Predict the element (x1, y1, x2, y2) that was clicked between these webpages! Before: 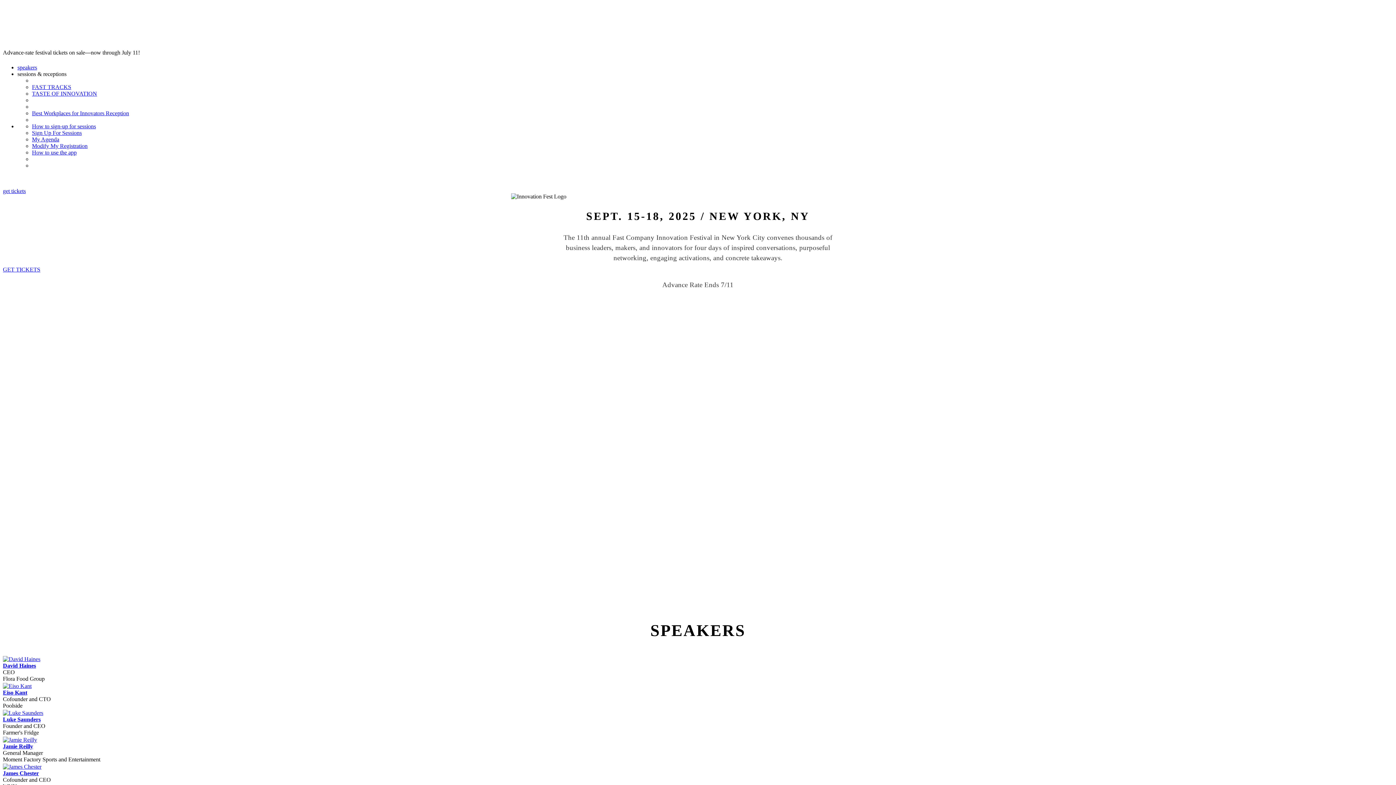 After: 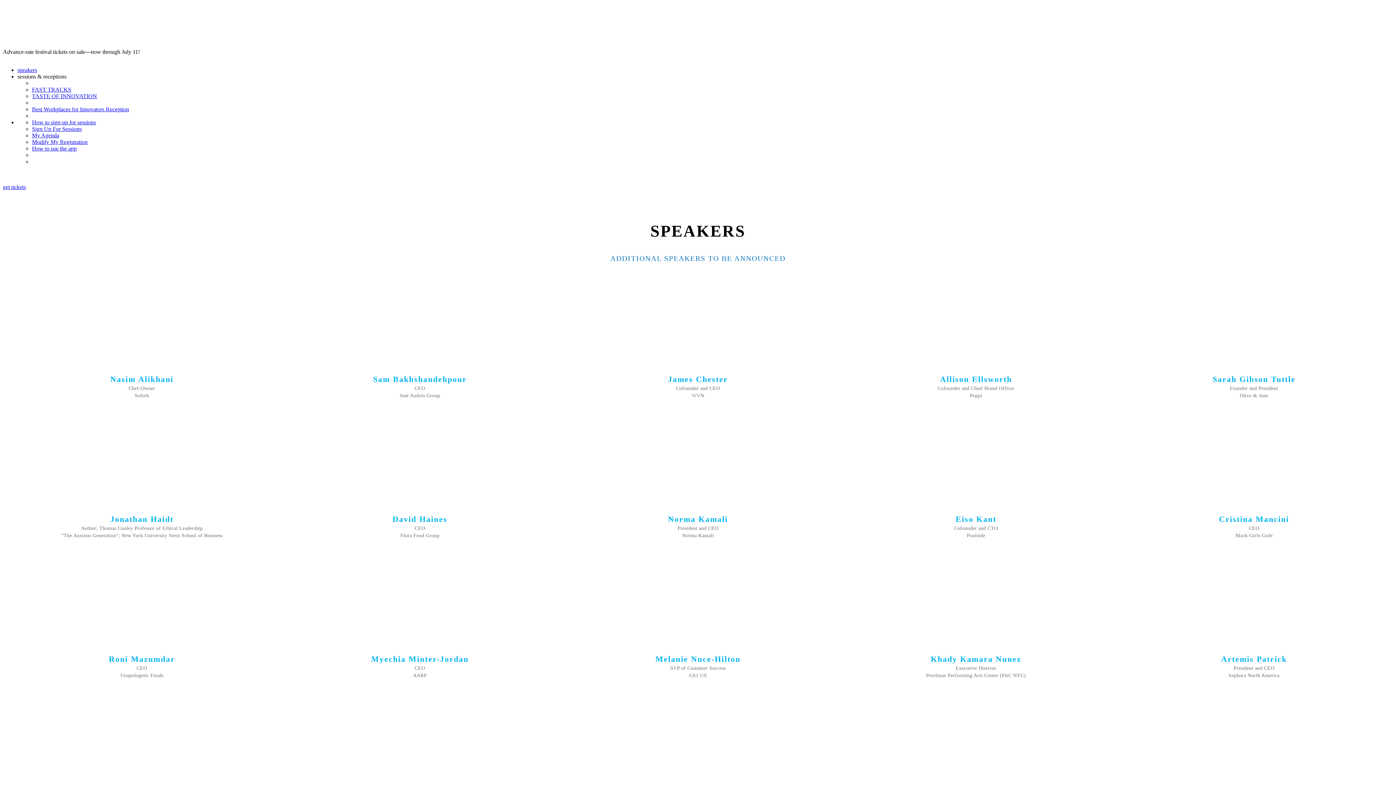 Action: bbox: (17, 64, 37, 70) label: speakers